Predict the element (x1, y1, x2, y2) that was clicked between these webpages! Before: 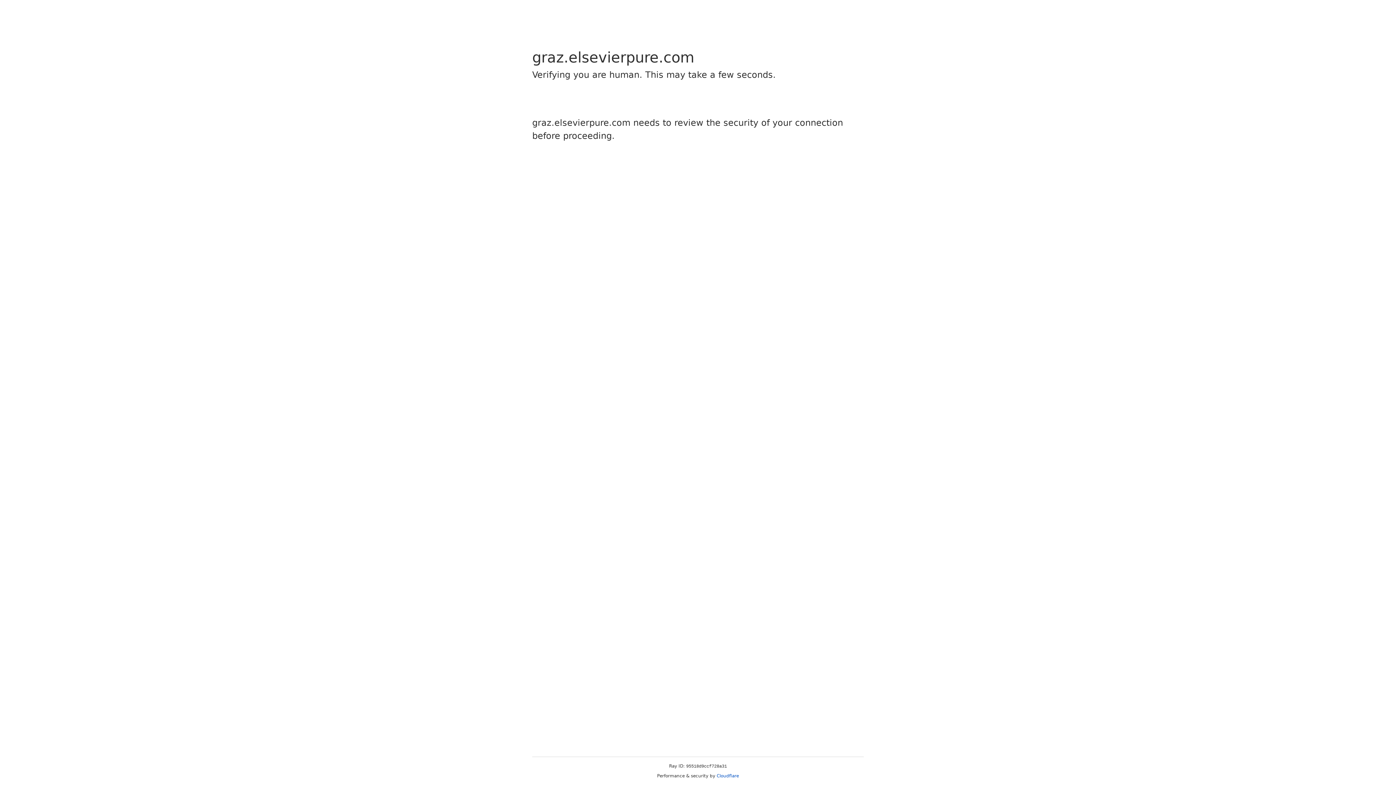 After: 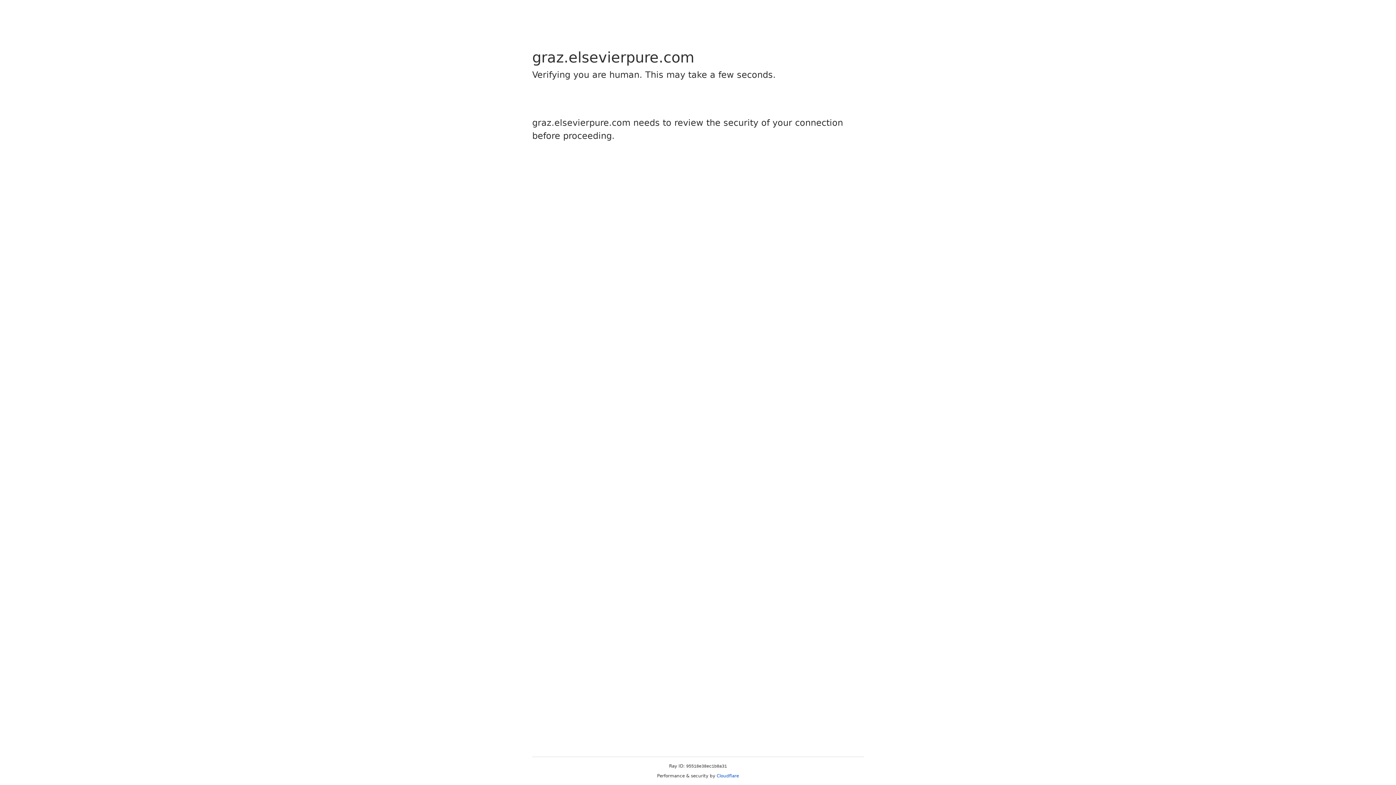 Action: label: Cloudflare bbox: (716, 773, 739, 778)